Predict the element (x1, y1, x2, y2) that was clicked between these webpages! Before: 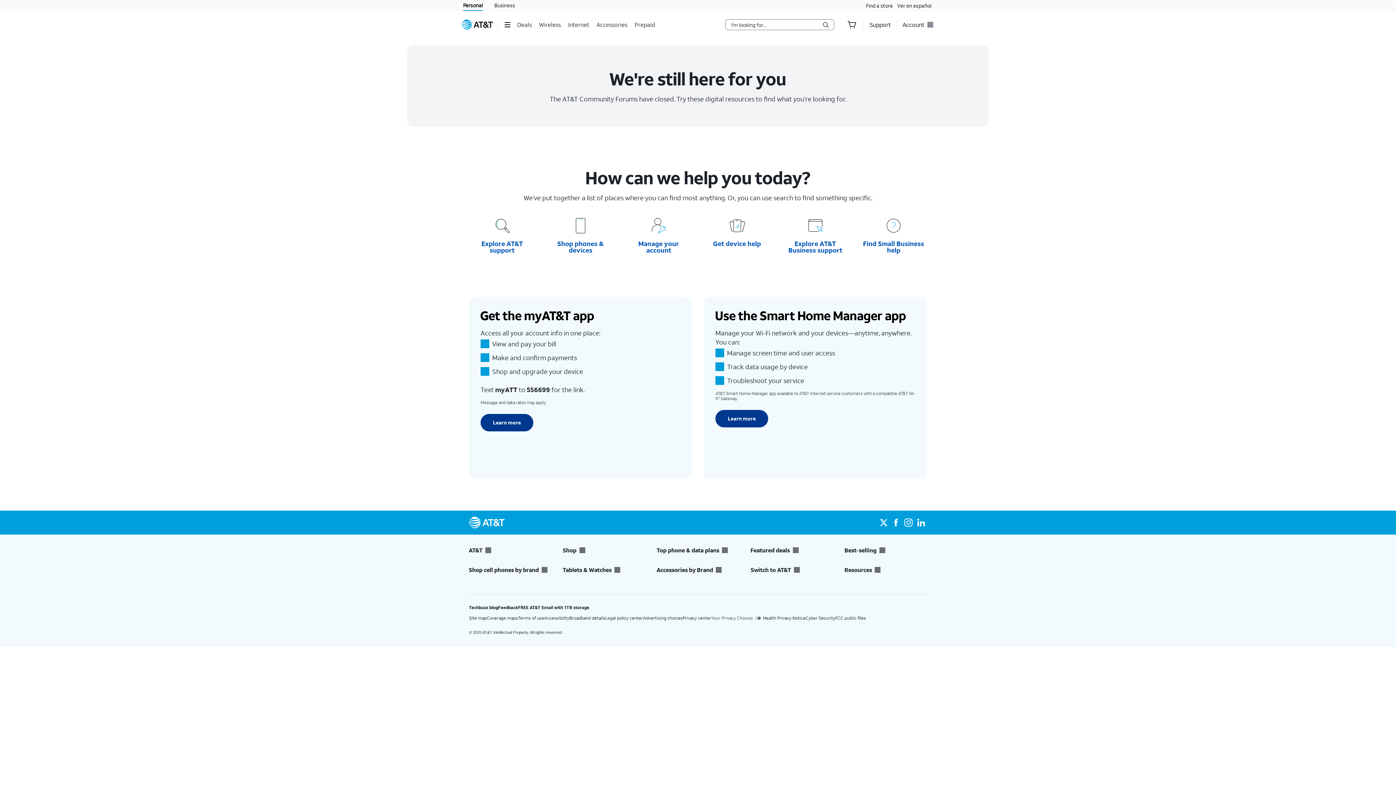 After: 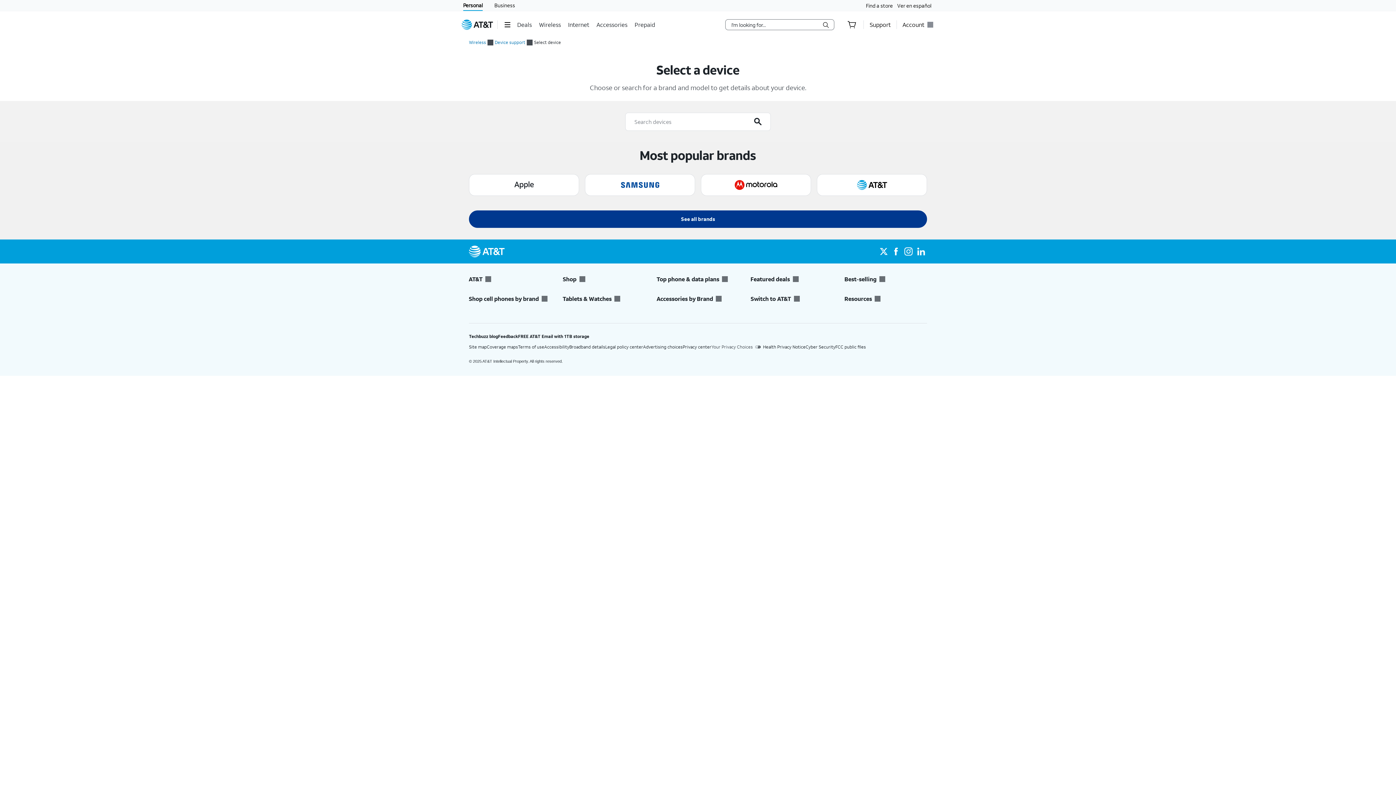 Action: bbox: (713, 240, 761, 246) label: Get device help